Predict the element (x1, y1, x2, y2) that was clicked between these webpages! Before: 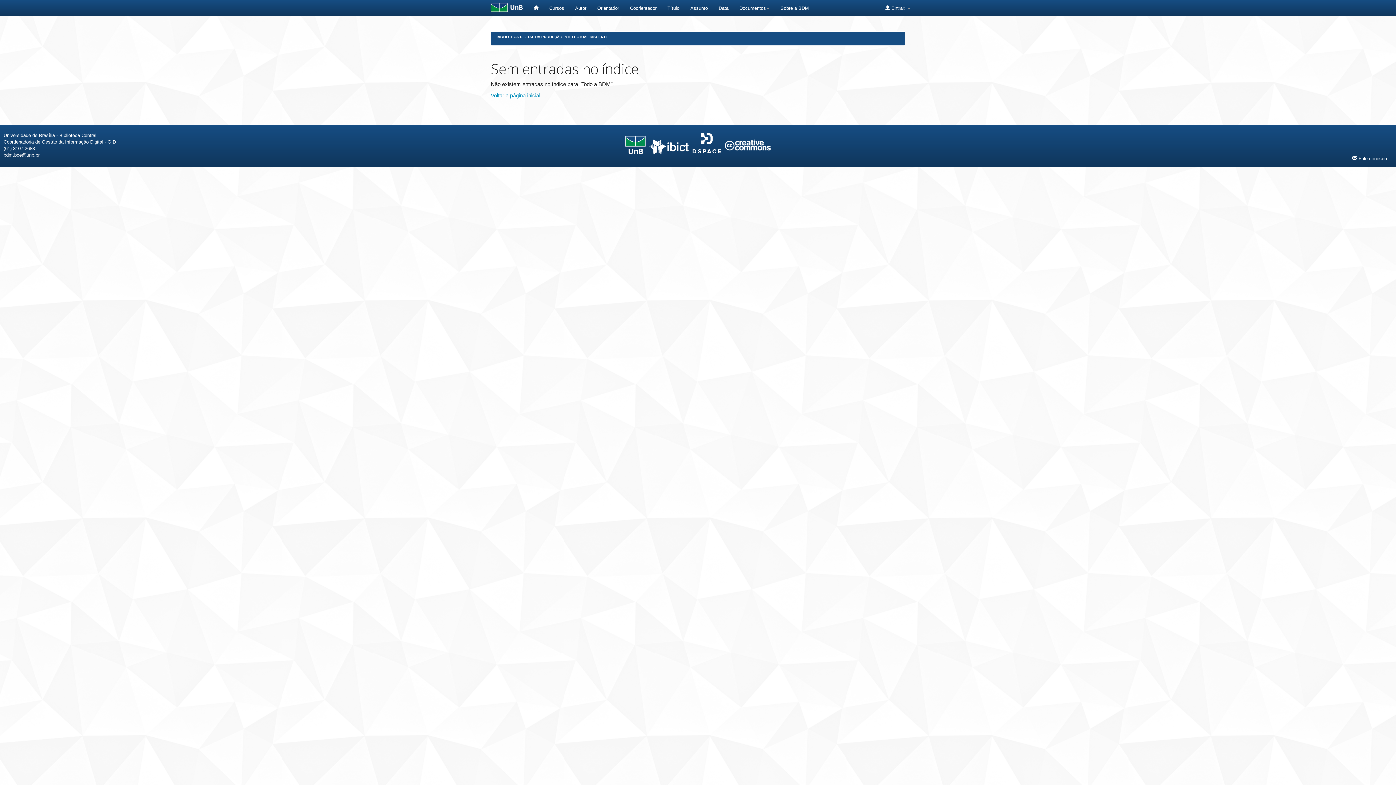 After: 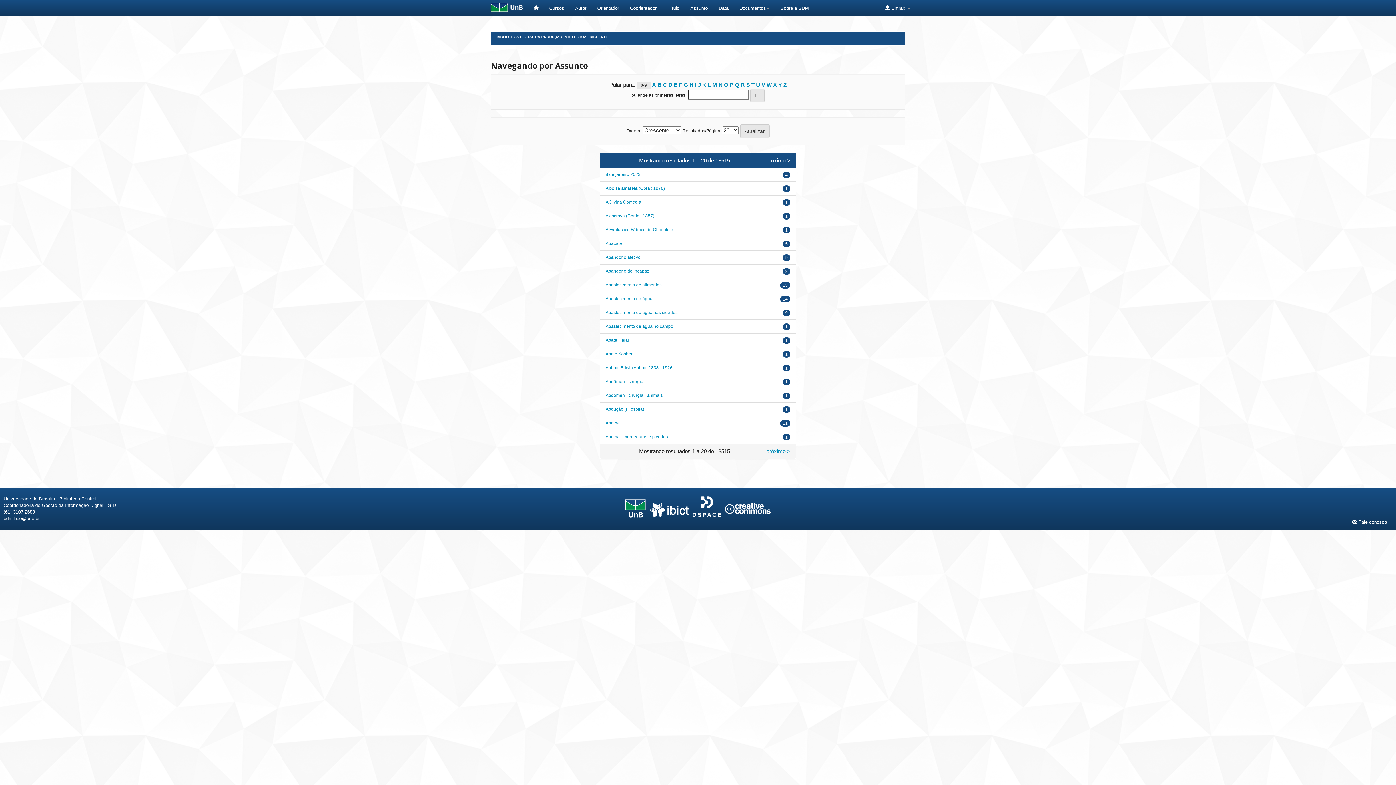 Action: label: Assunto bbox: (685, 0, 713, 16)